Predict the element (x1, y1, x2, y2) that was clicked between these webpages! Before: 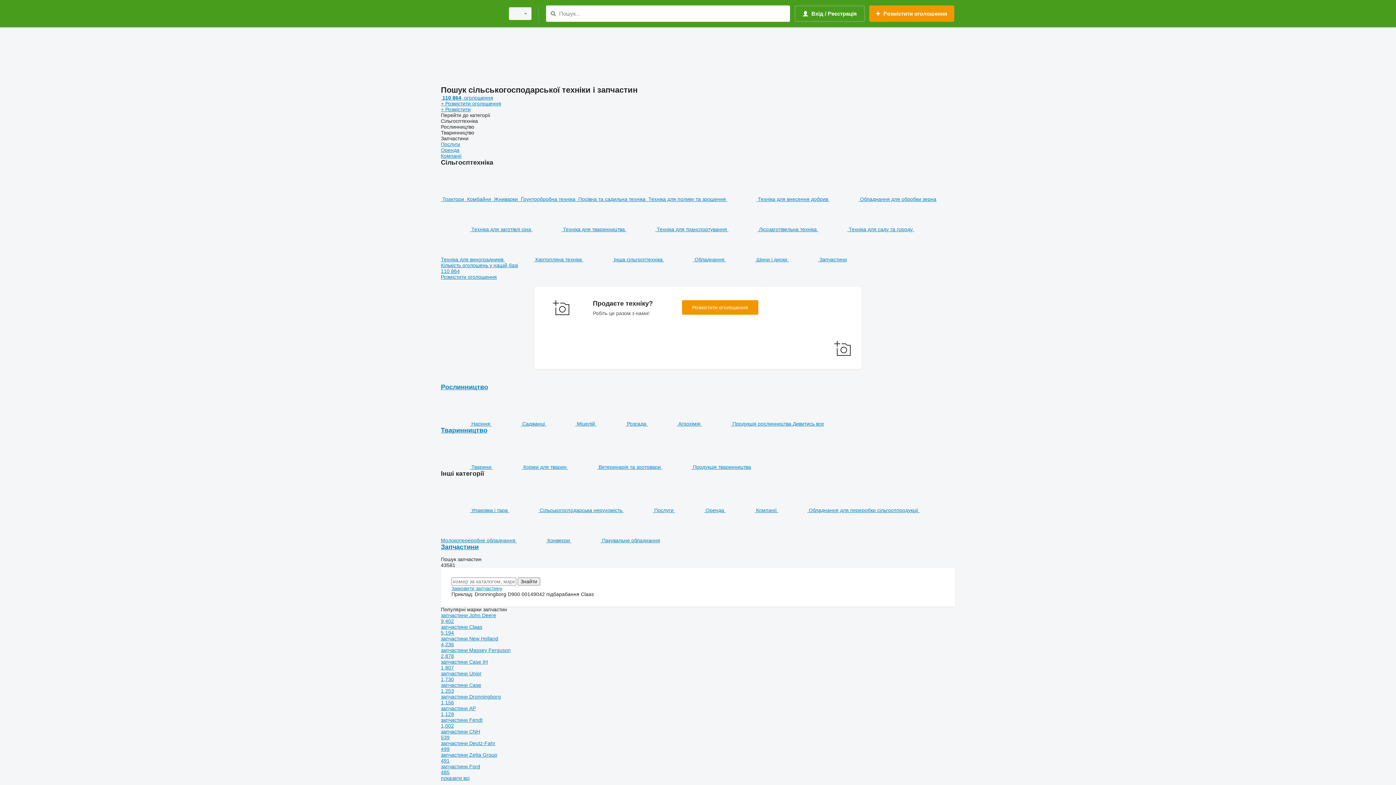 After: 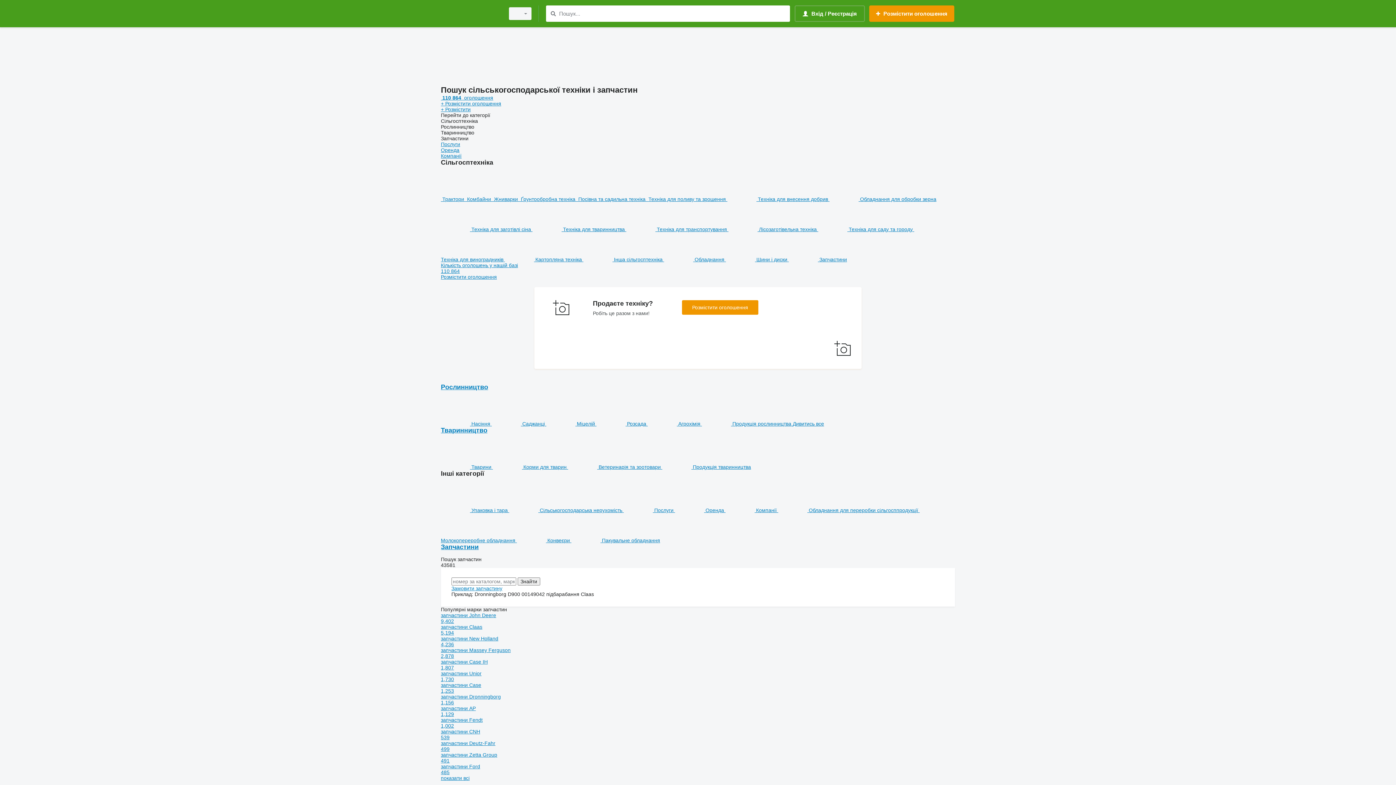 Action: label:  Пакувальне обладнання bbox: (571, 537, 660, 543)